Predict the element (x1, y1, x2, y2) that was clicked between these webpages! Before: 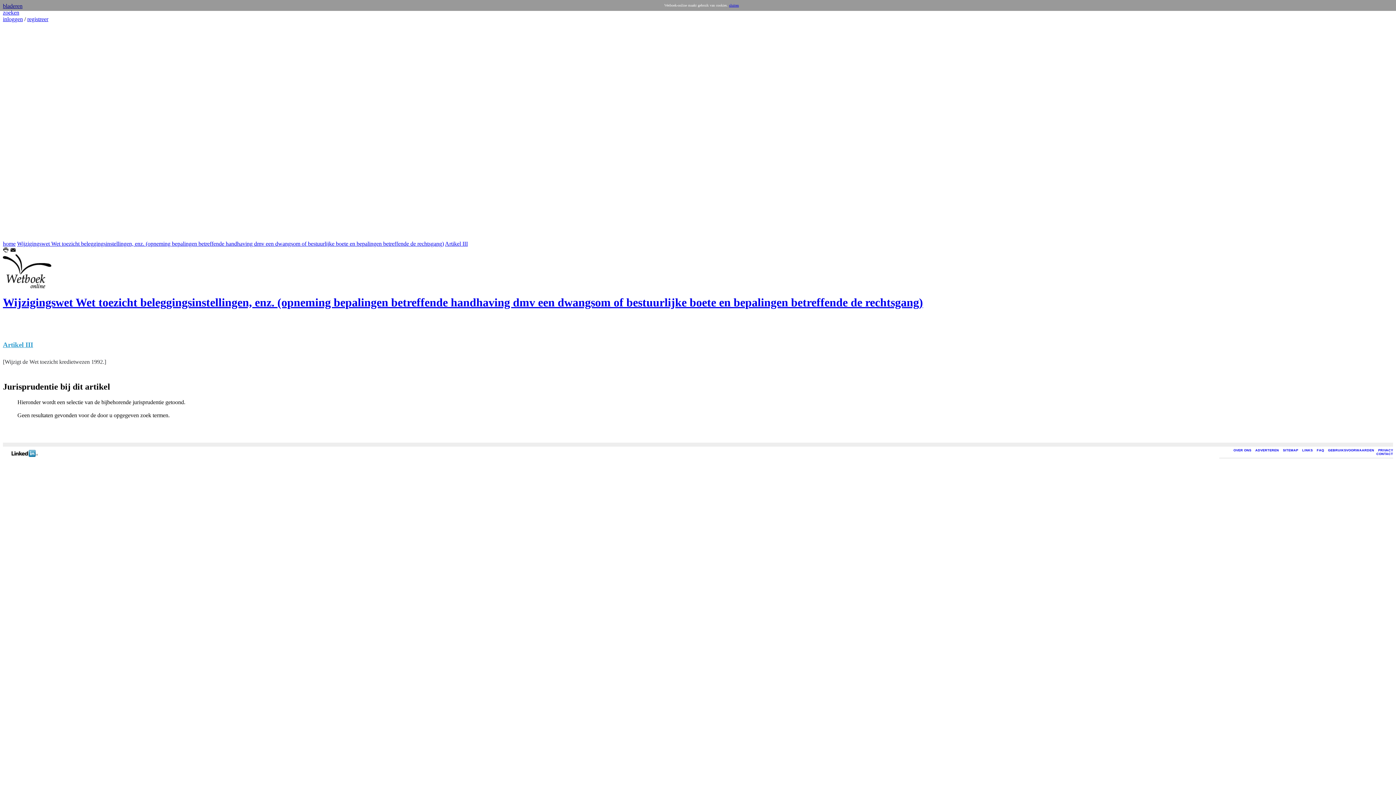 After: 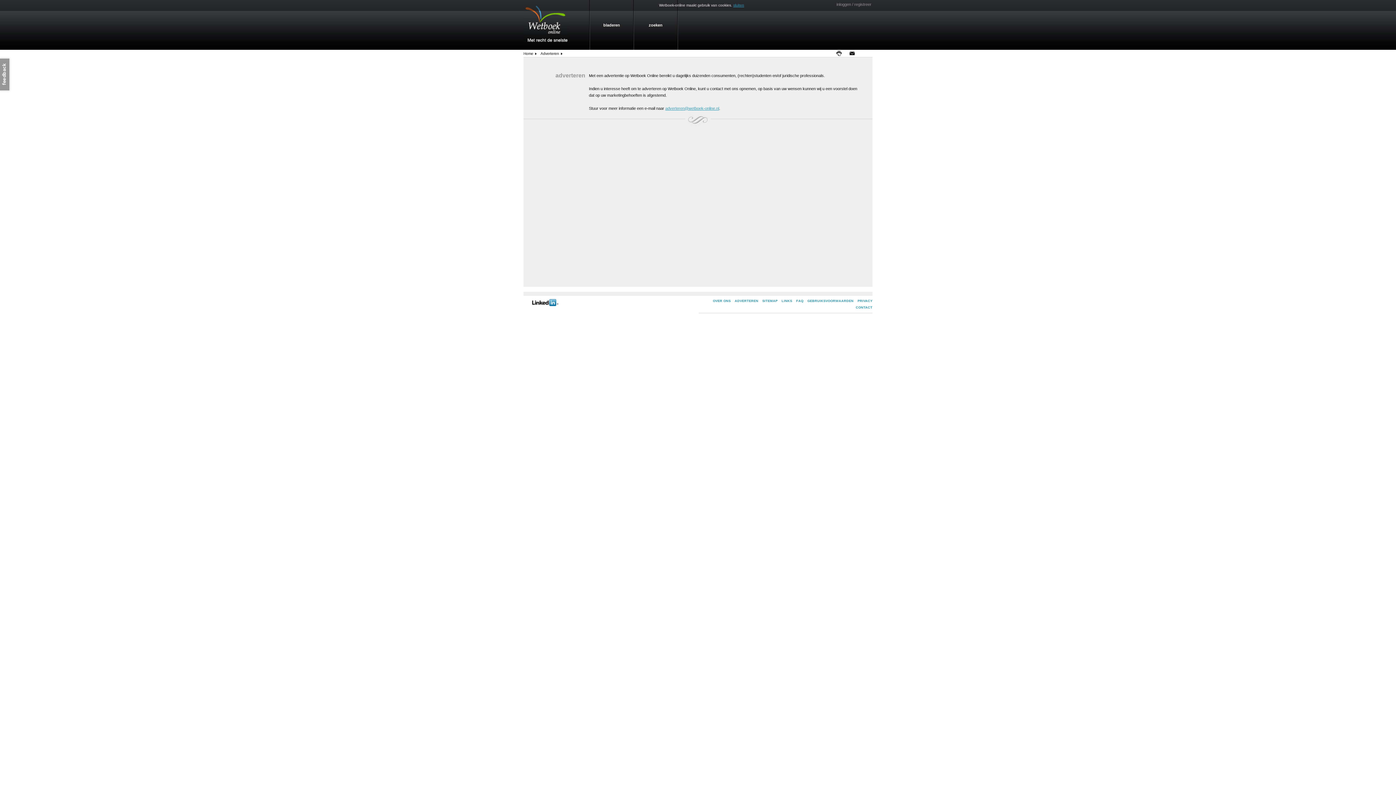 Action: bbox: (1255, 448, 1279, 452) label: ADVERTEREN